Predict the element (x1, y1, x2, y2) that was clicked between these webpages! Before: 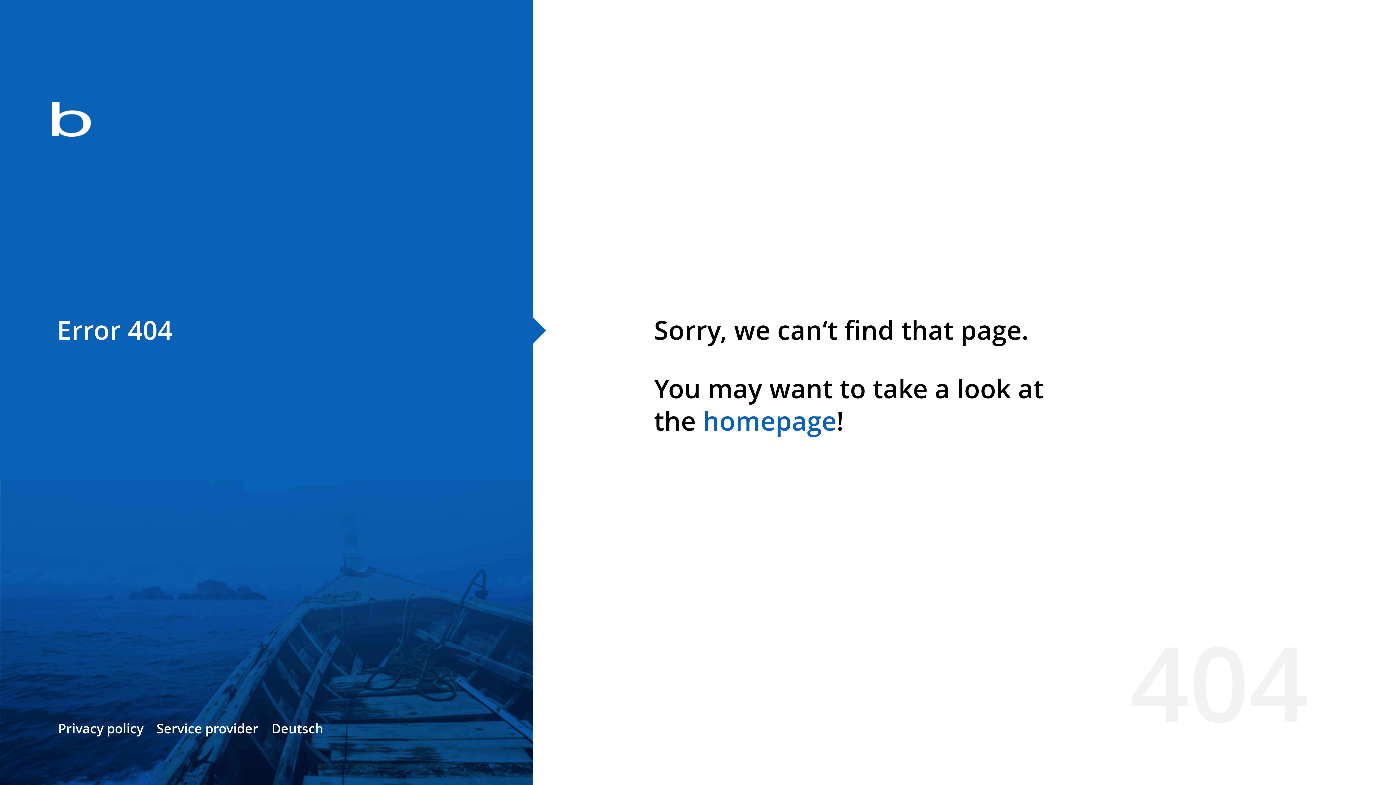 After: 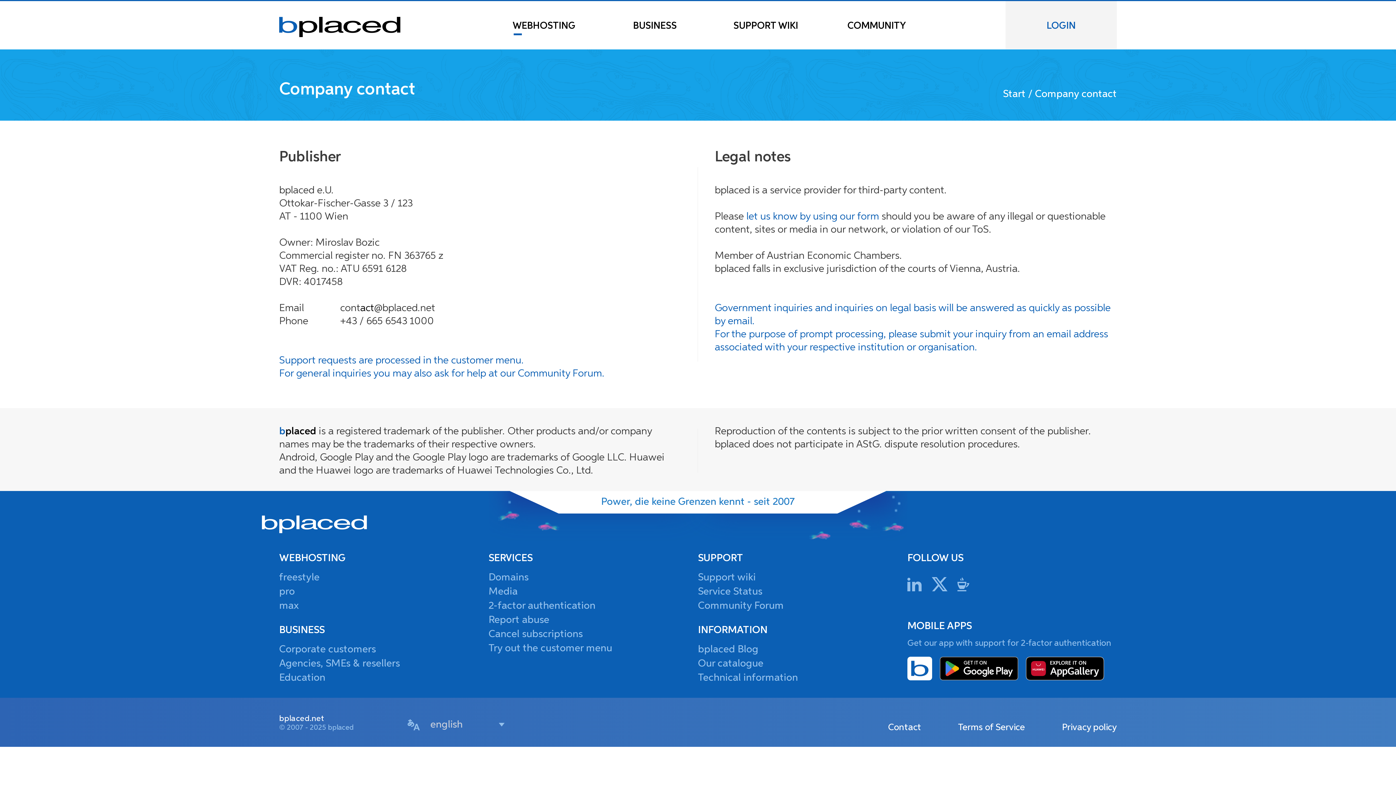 Action: bbox: (156, 720, 258, 737) label: Service provider